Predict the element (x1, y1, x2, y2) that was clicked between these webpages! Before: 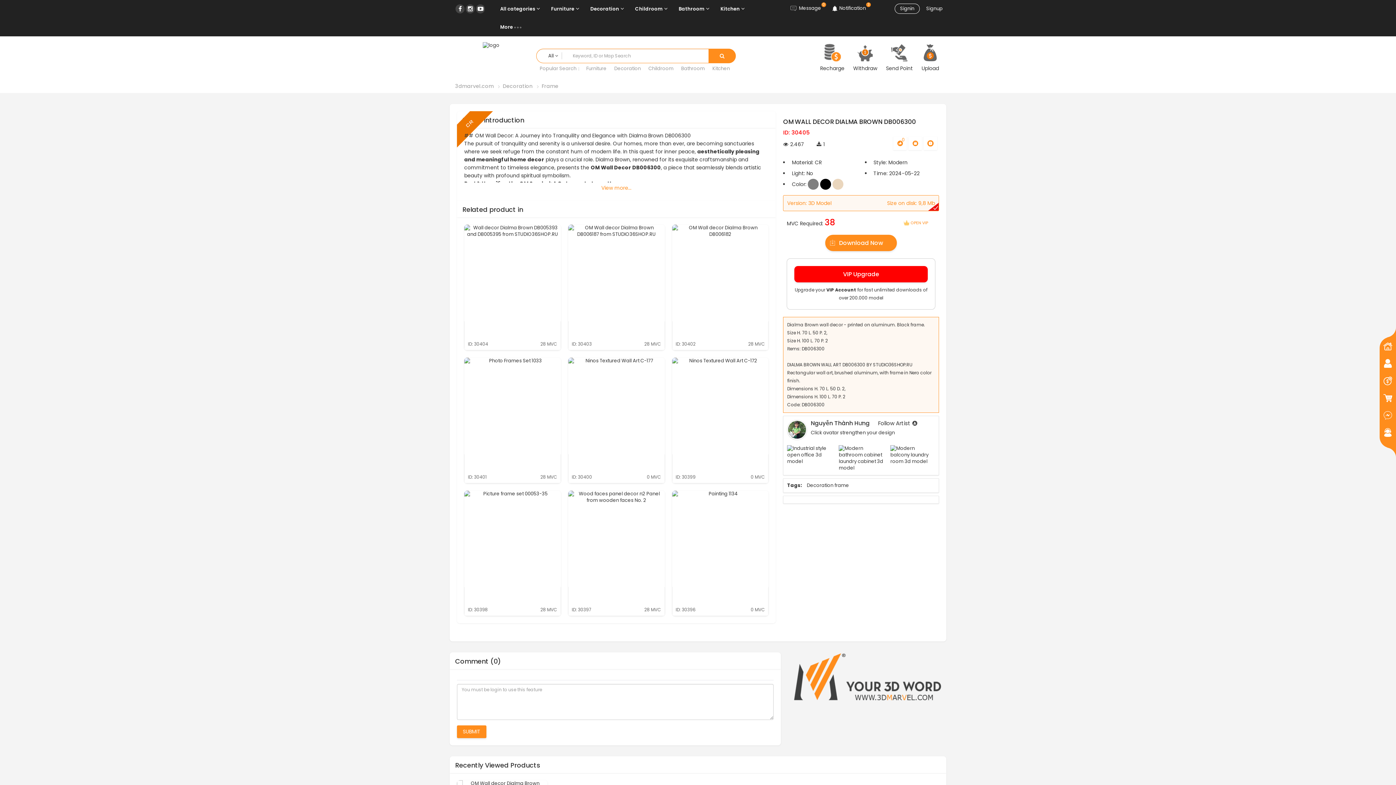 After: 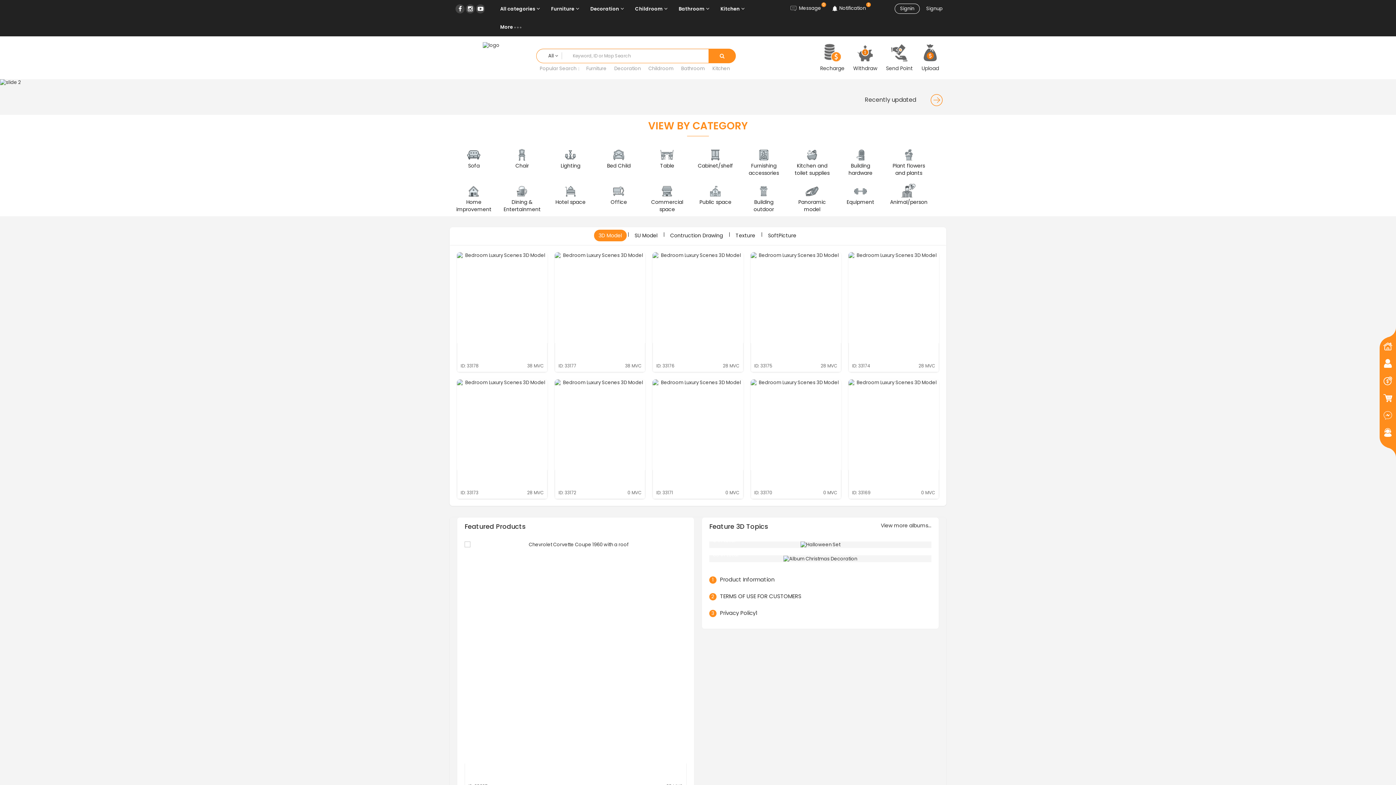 Action: bbox: (455, 82, 493, 89) label: 3dmarvel.com